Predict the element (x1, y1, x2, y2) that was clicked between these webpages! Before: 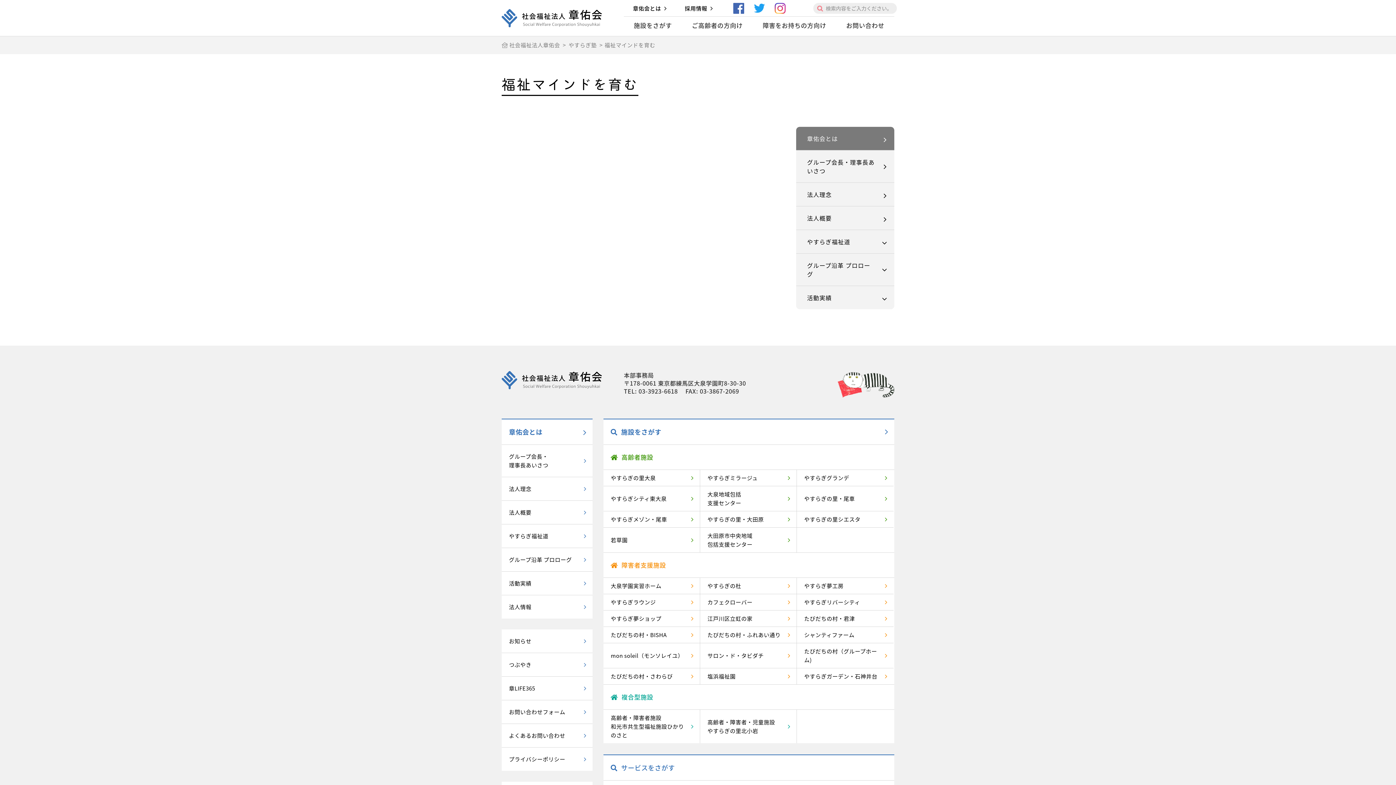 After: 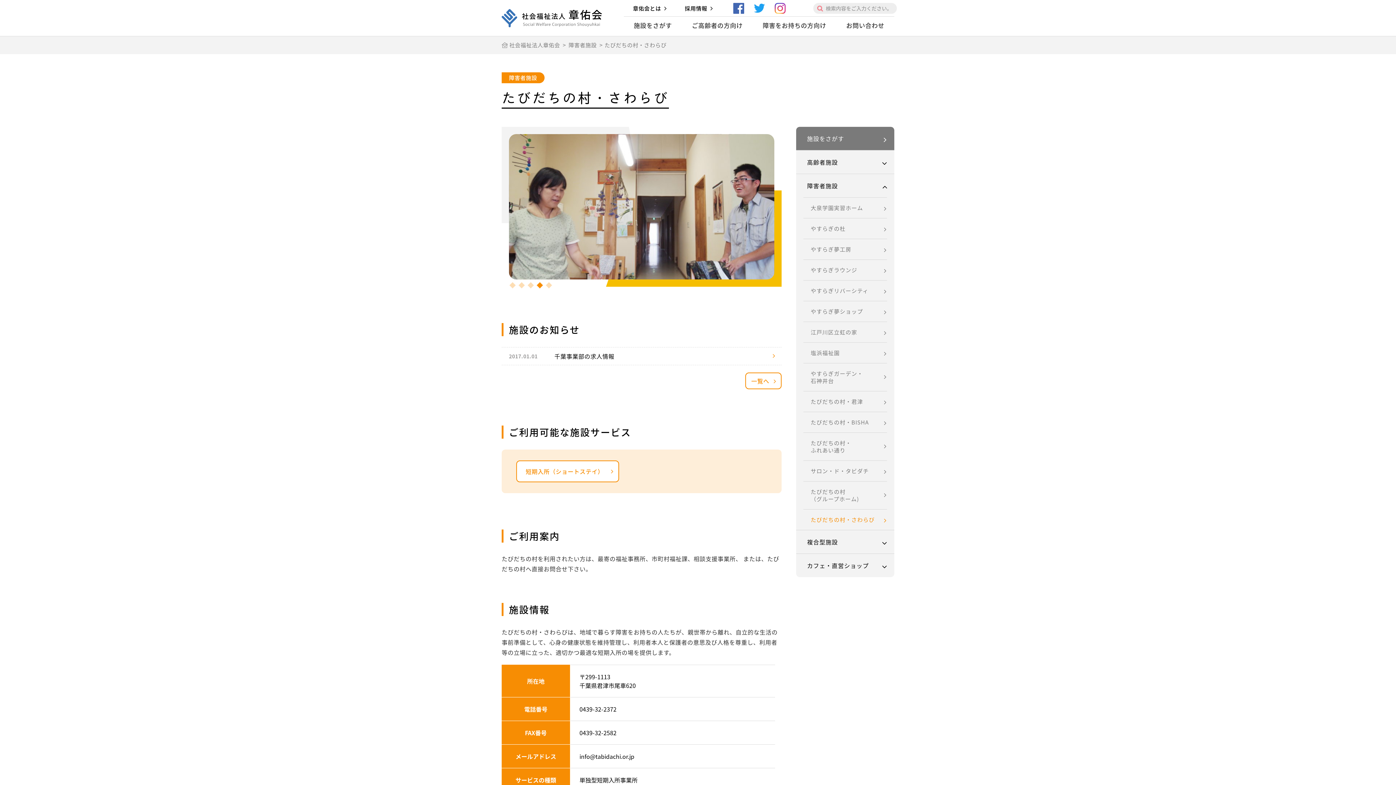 Action: bbox: (603, 668, 700, 684) label: たびだちの村・さわらび